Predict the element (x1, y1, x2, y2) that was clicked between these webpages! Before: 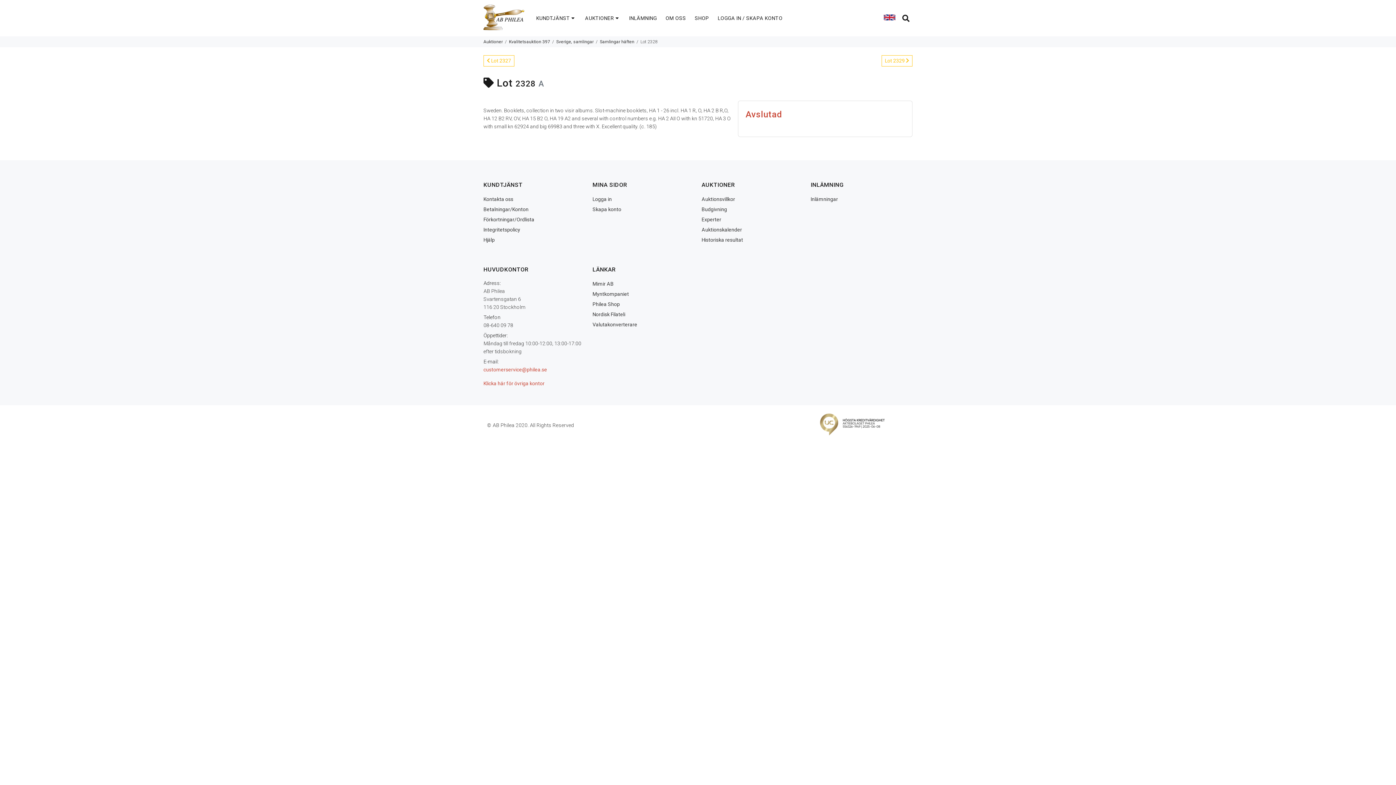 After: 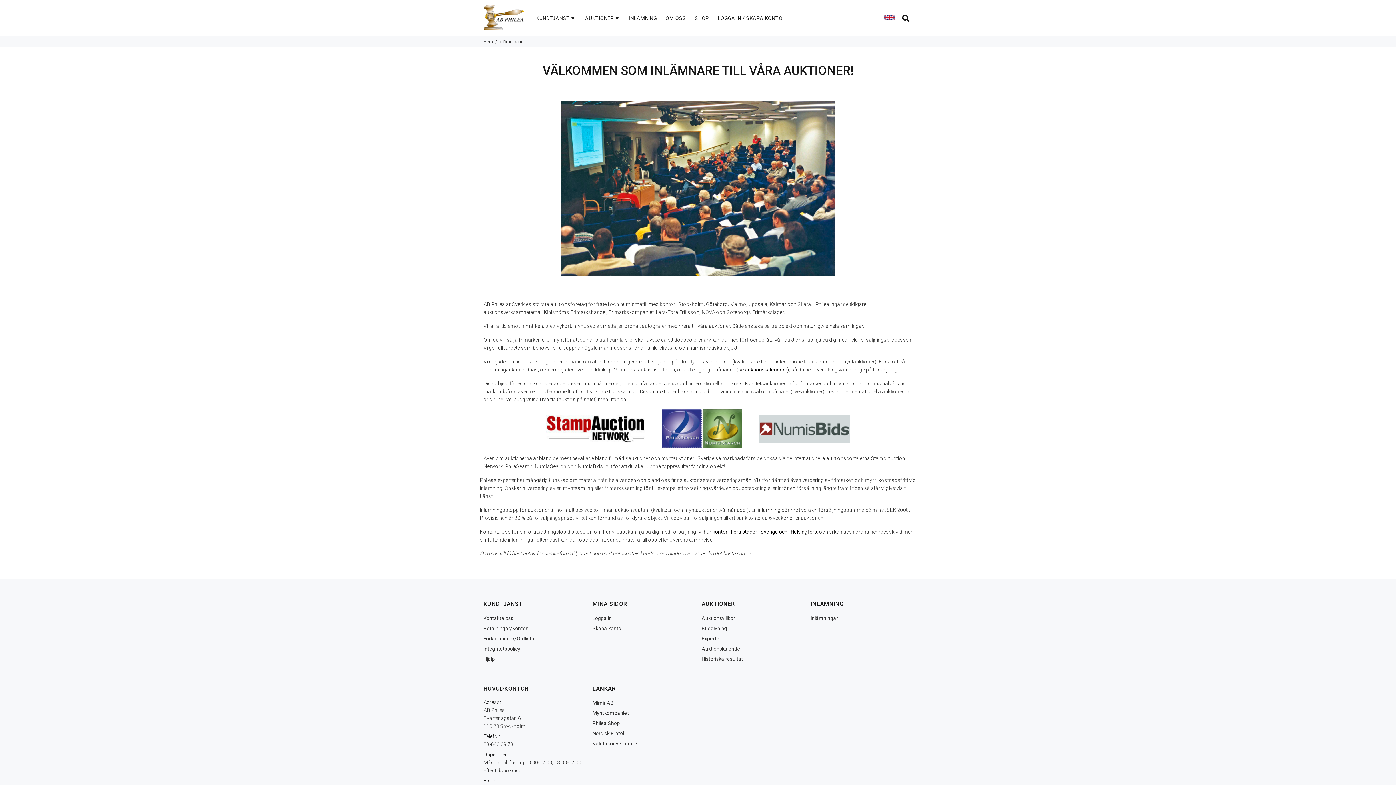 Action: label: Inlämningar bbox: (810, 194, 838, 204)